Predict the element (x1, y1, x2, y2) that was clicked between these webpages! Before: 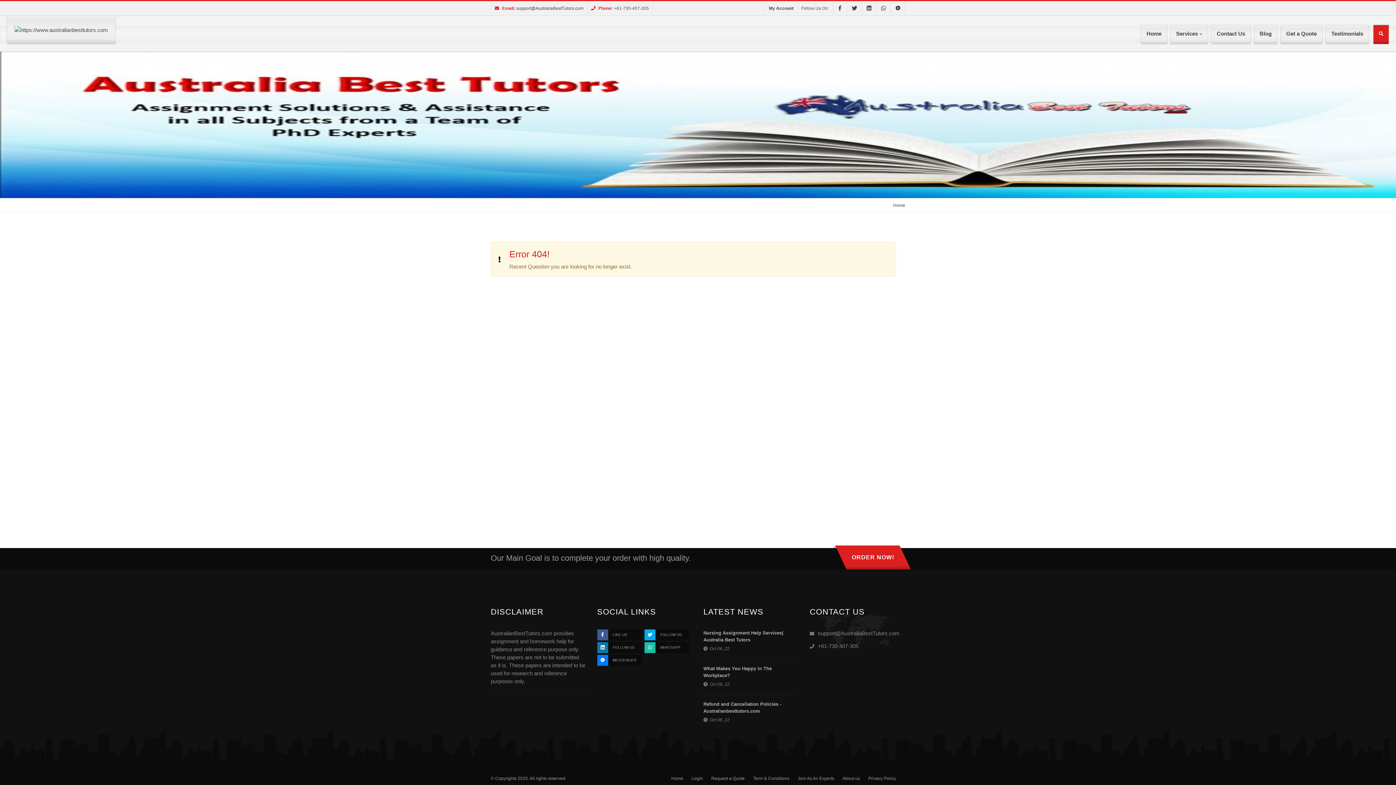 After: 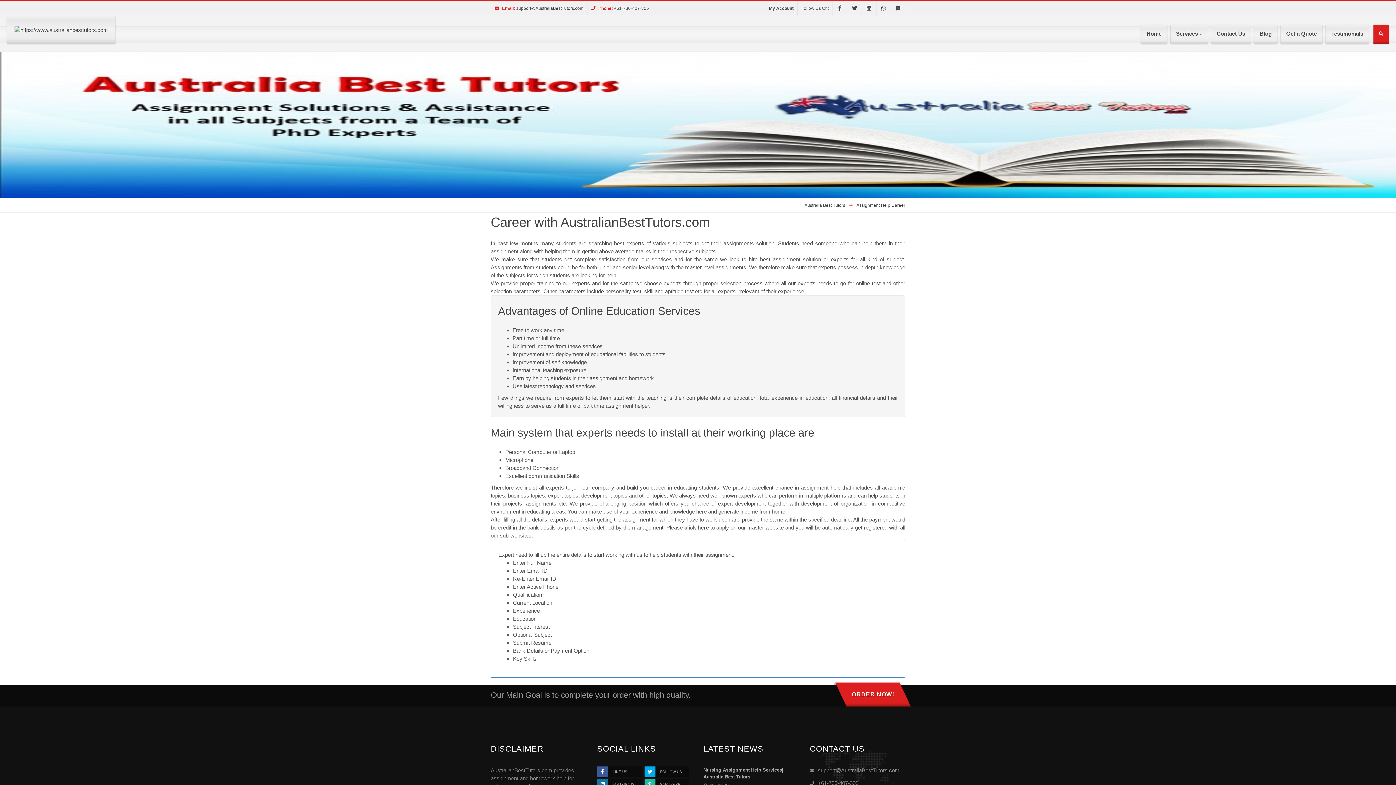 Action: bbox: (794, 773, 837, 784) label: Join As An Experts